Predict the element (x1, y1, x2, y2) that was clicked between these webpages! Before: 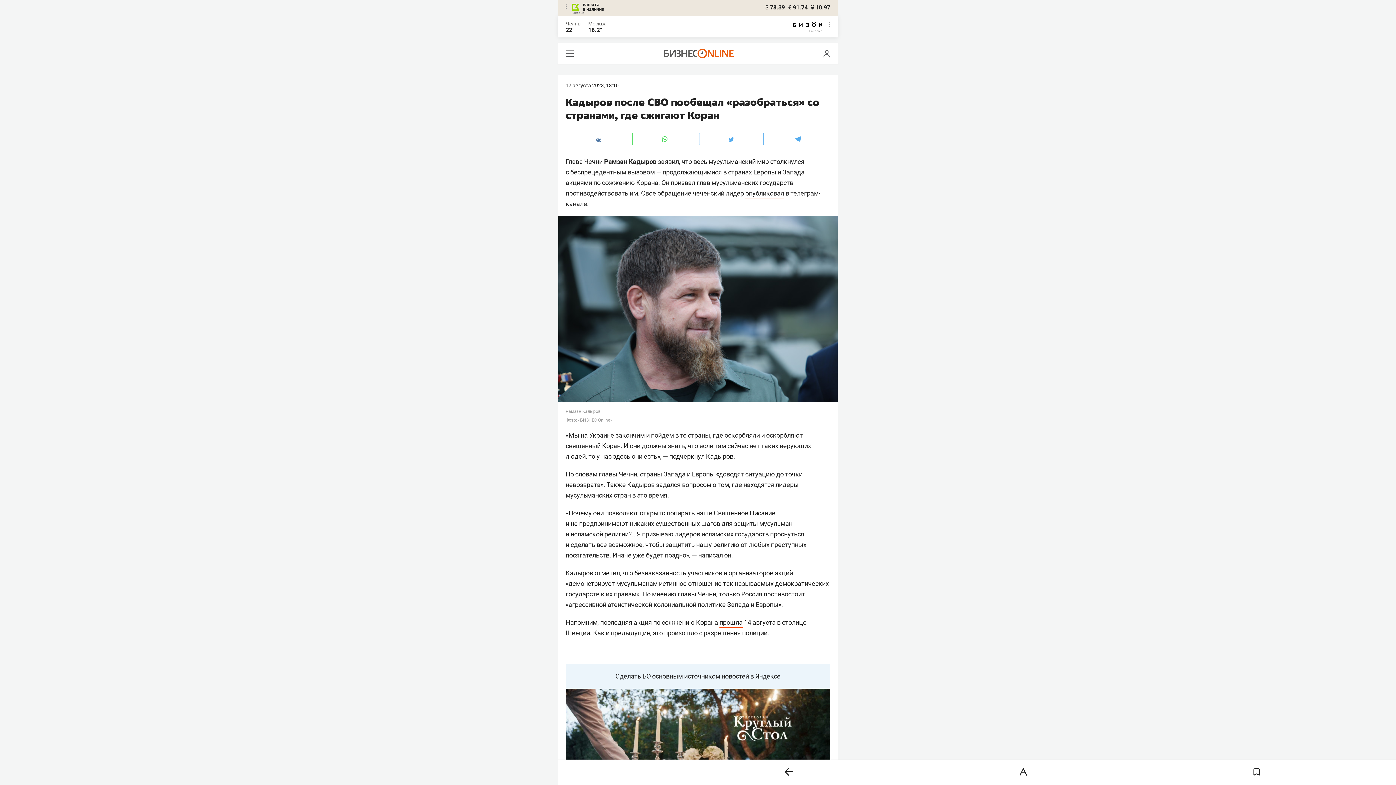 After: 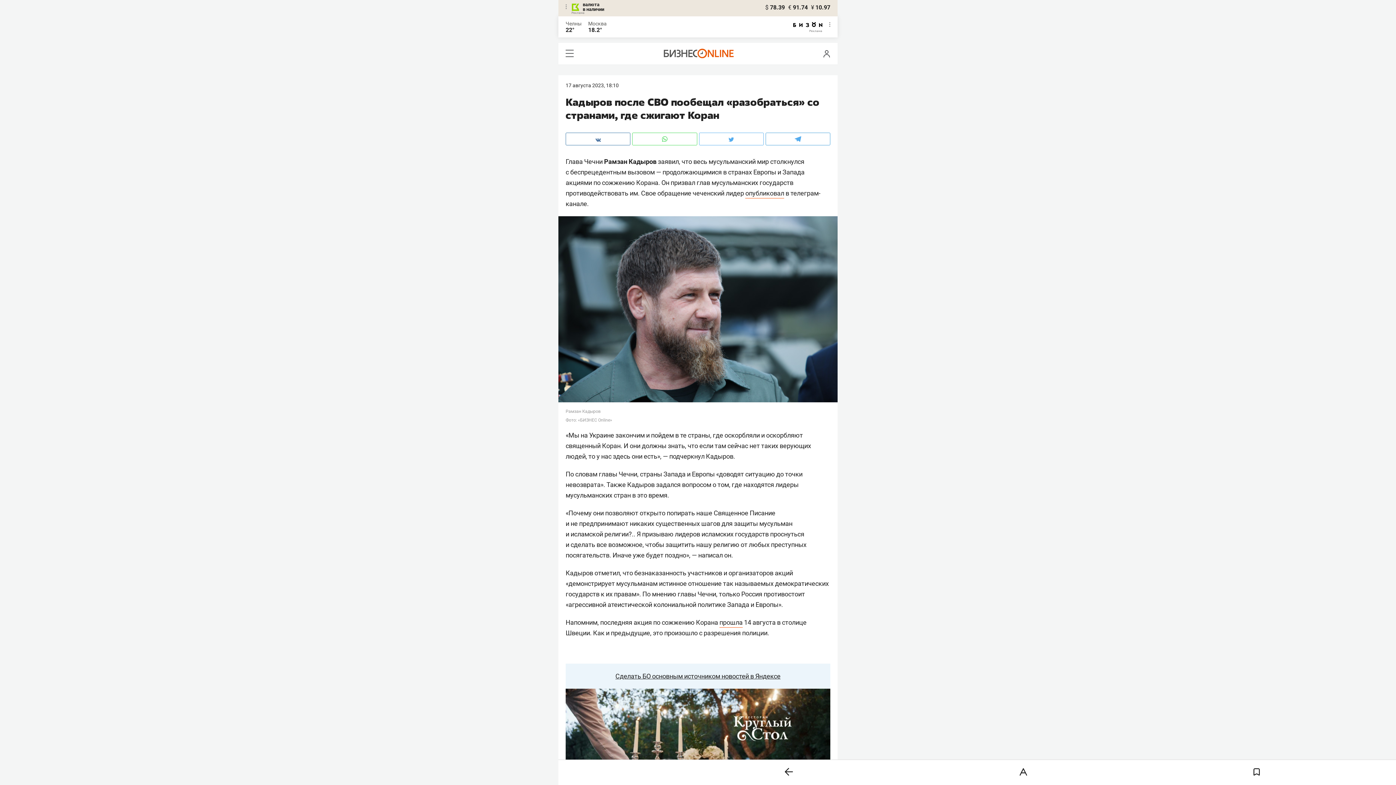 Action: bbox: (588, 20, 606, 26) label: Москва